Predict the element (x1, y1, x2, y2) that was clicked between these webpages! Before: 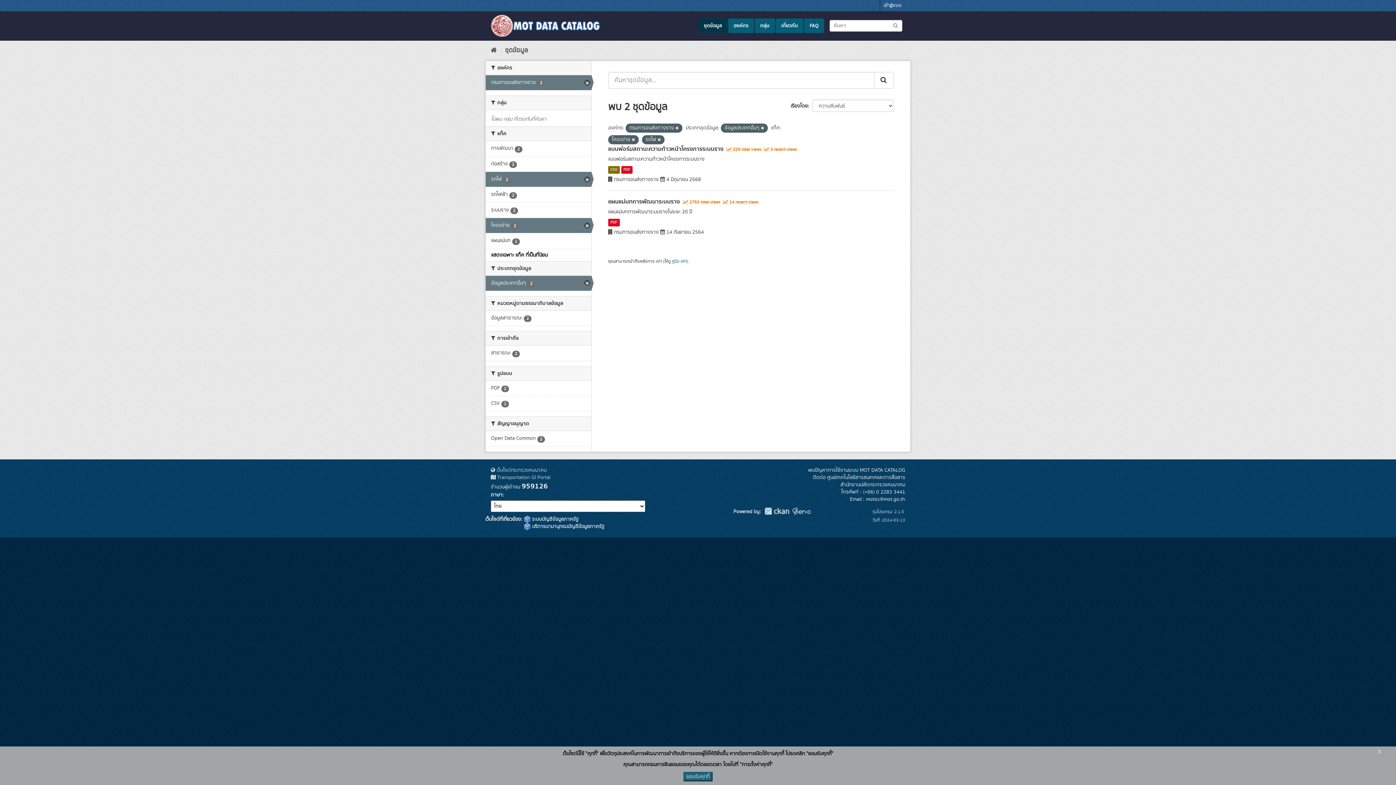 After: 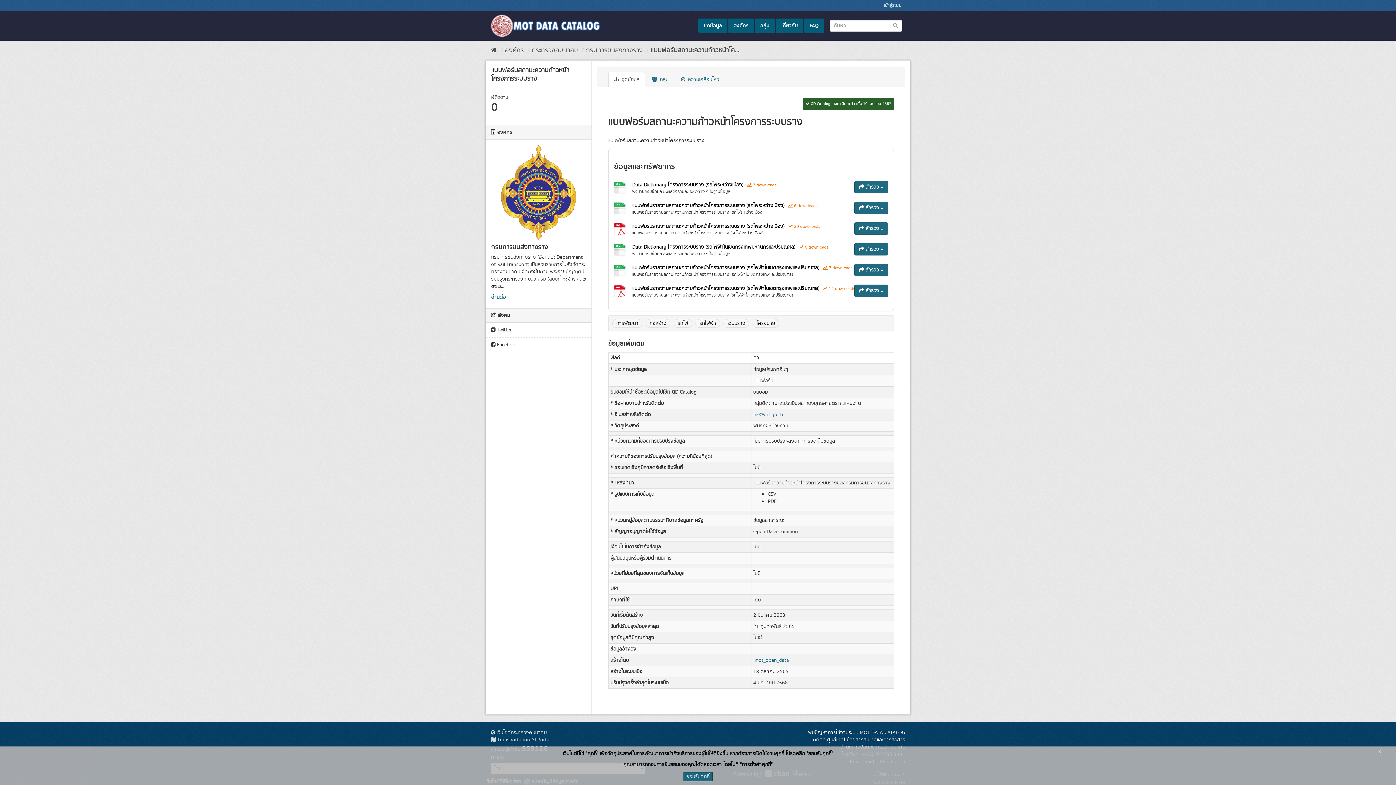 Action: bbox: (621, 166, 632, 173) label: PDF